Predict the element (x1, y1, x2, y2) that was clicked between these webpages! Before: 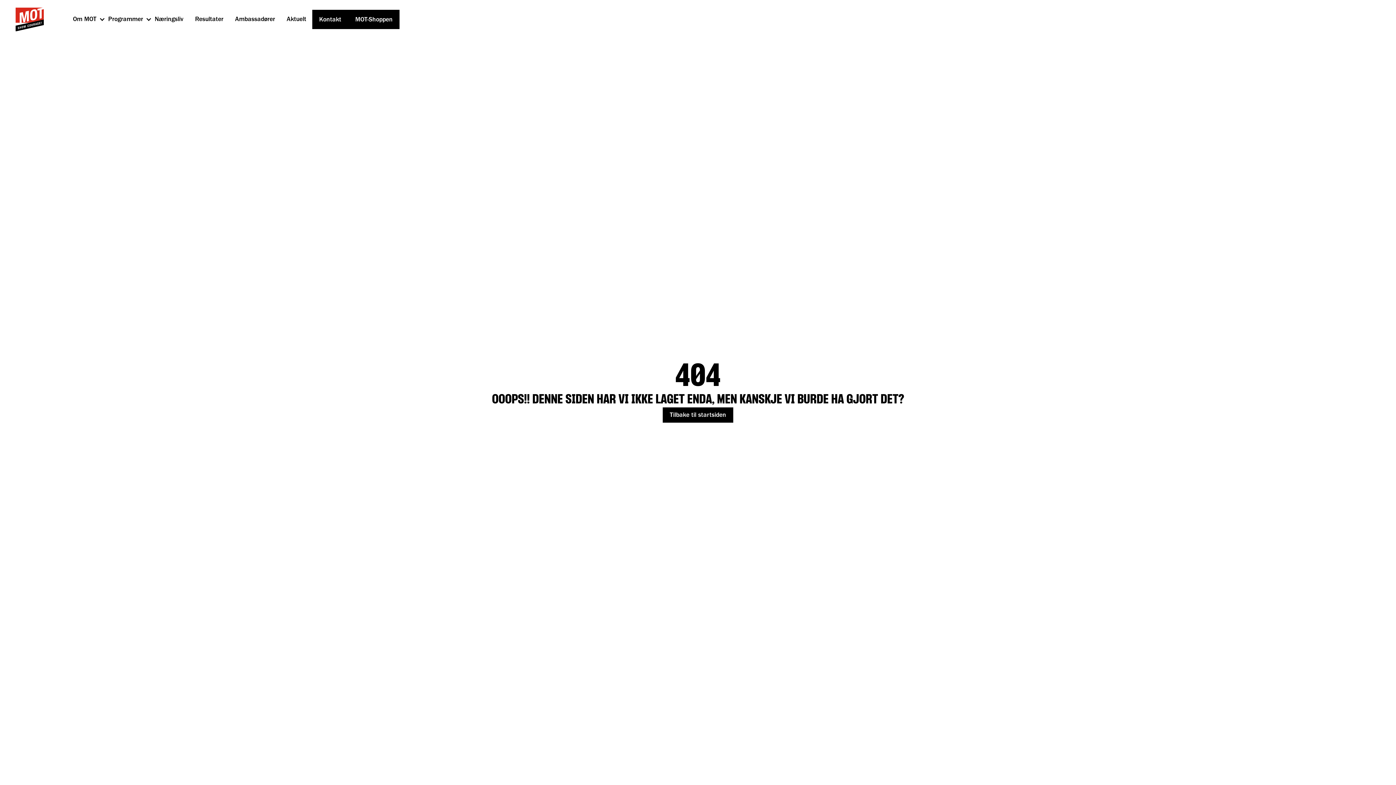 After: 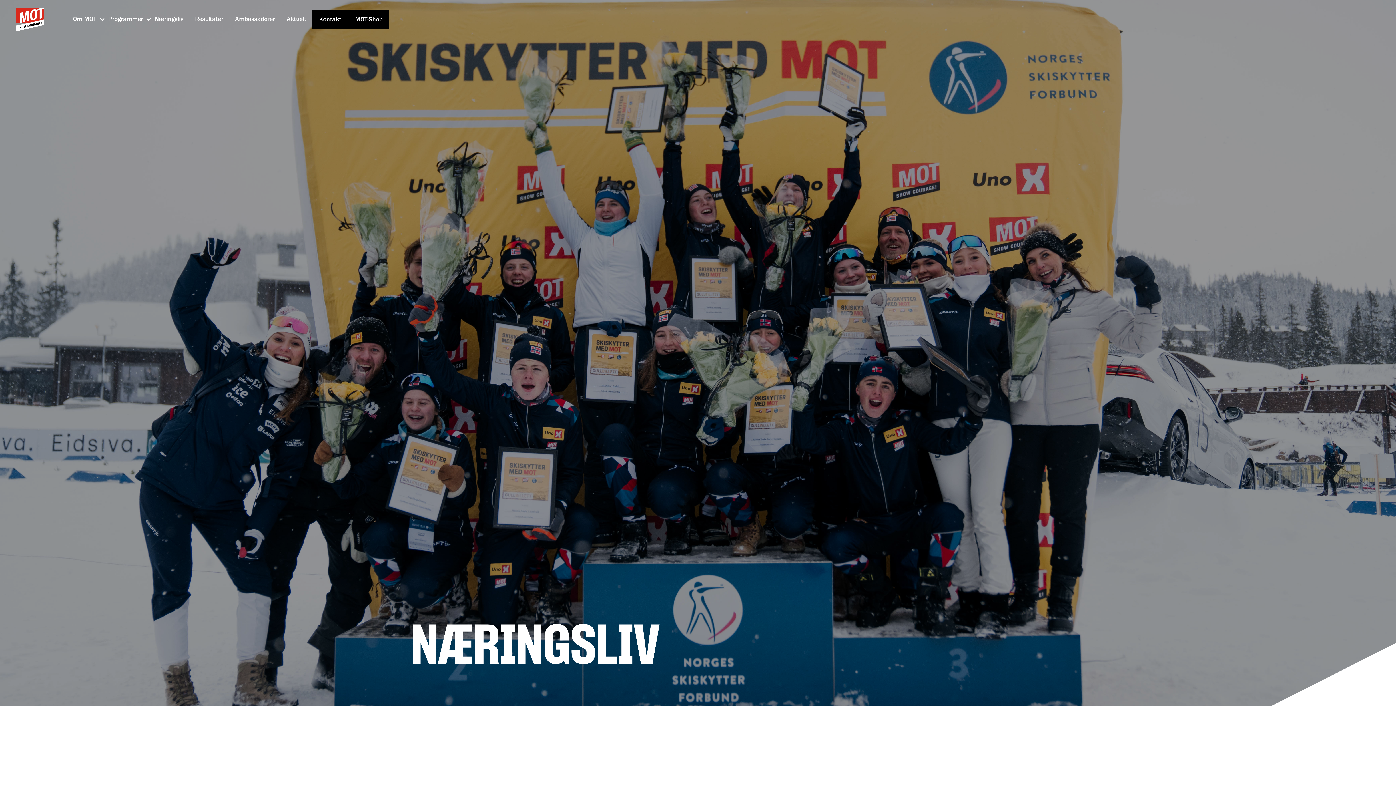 Action: label: Næringsliv bbox: (148, 9, 189, 29)